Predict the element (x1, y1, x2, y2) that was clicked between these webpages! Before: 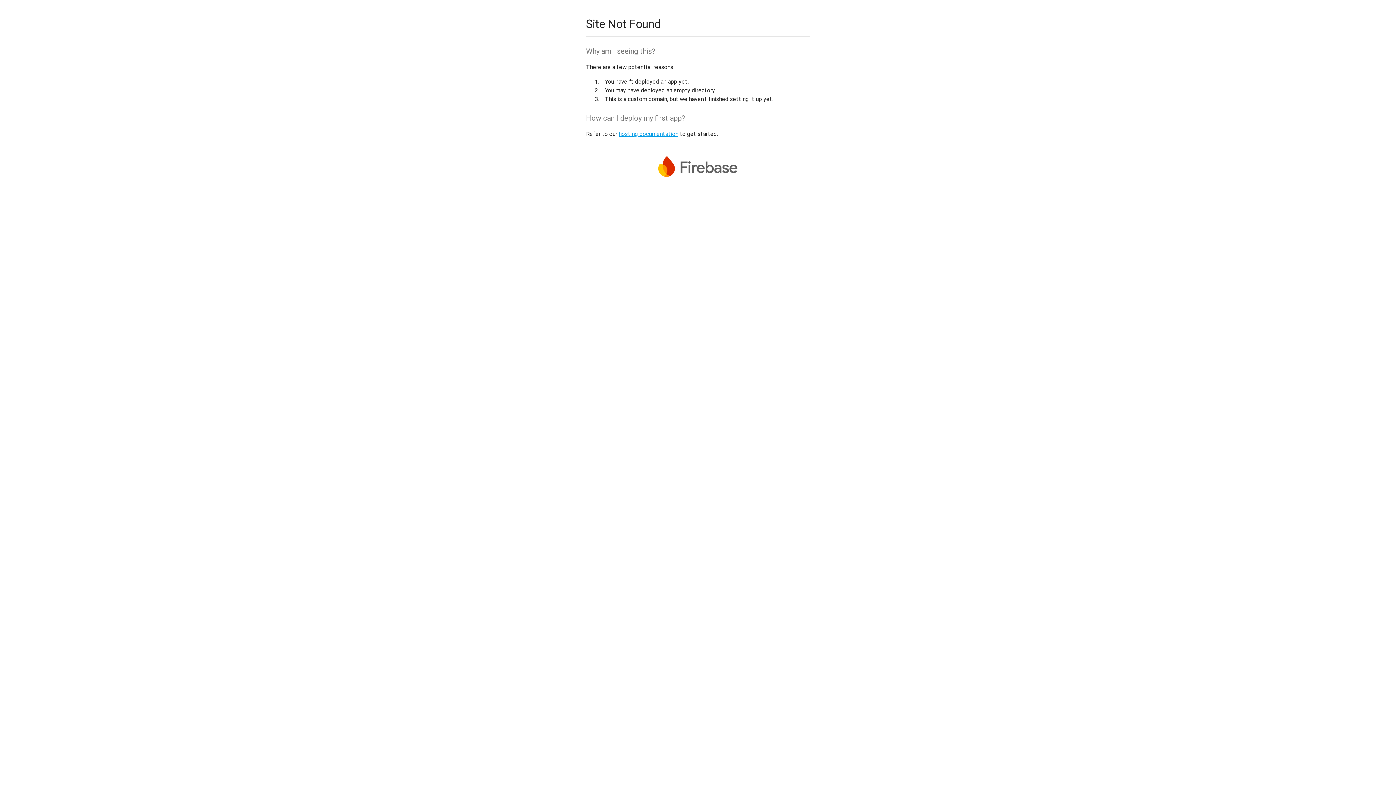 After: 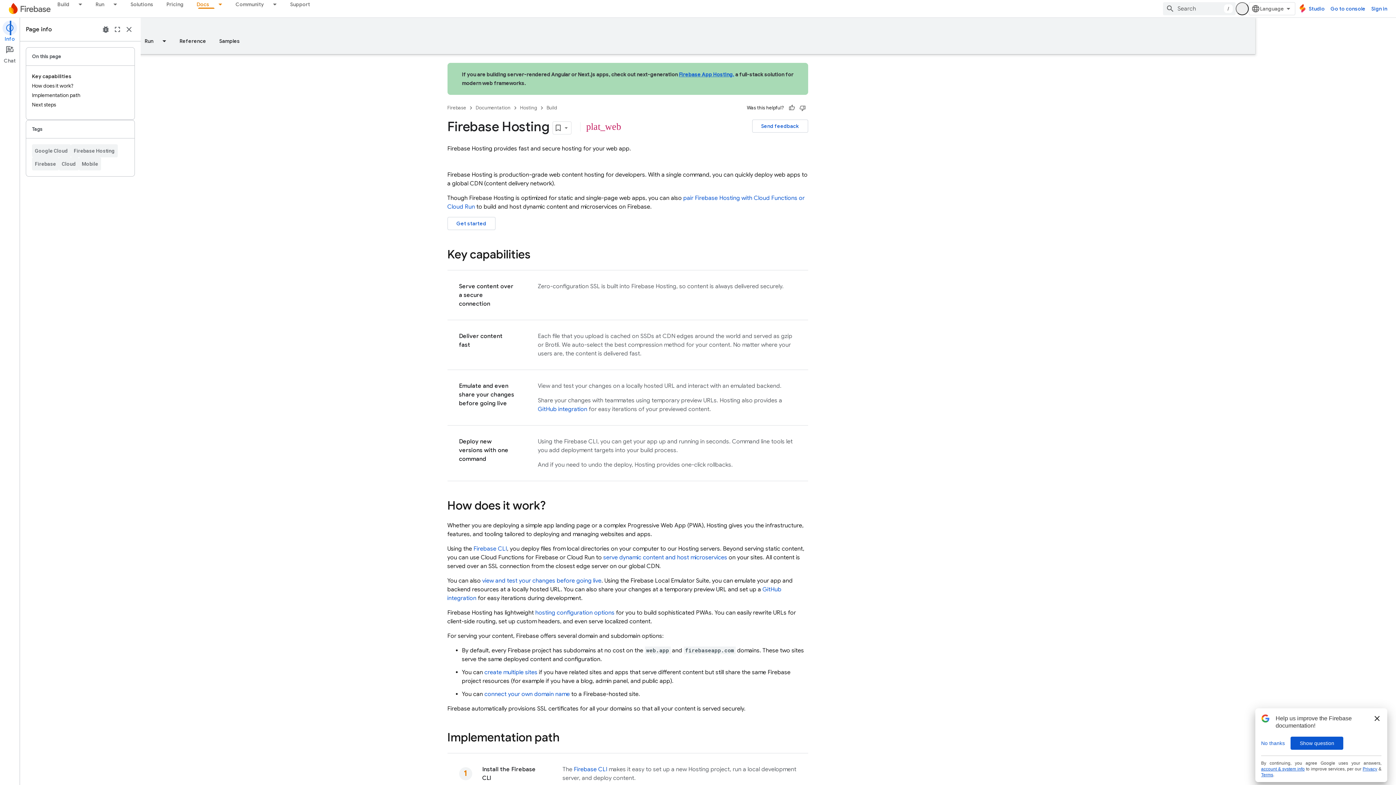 Action: label: hosting documentation bbox: (618, 130, 678, 137)